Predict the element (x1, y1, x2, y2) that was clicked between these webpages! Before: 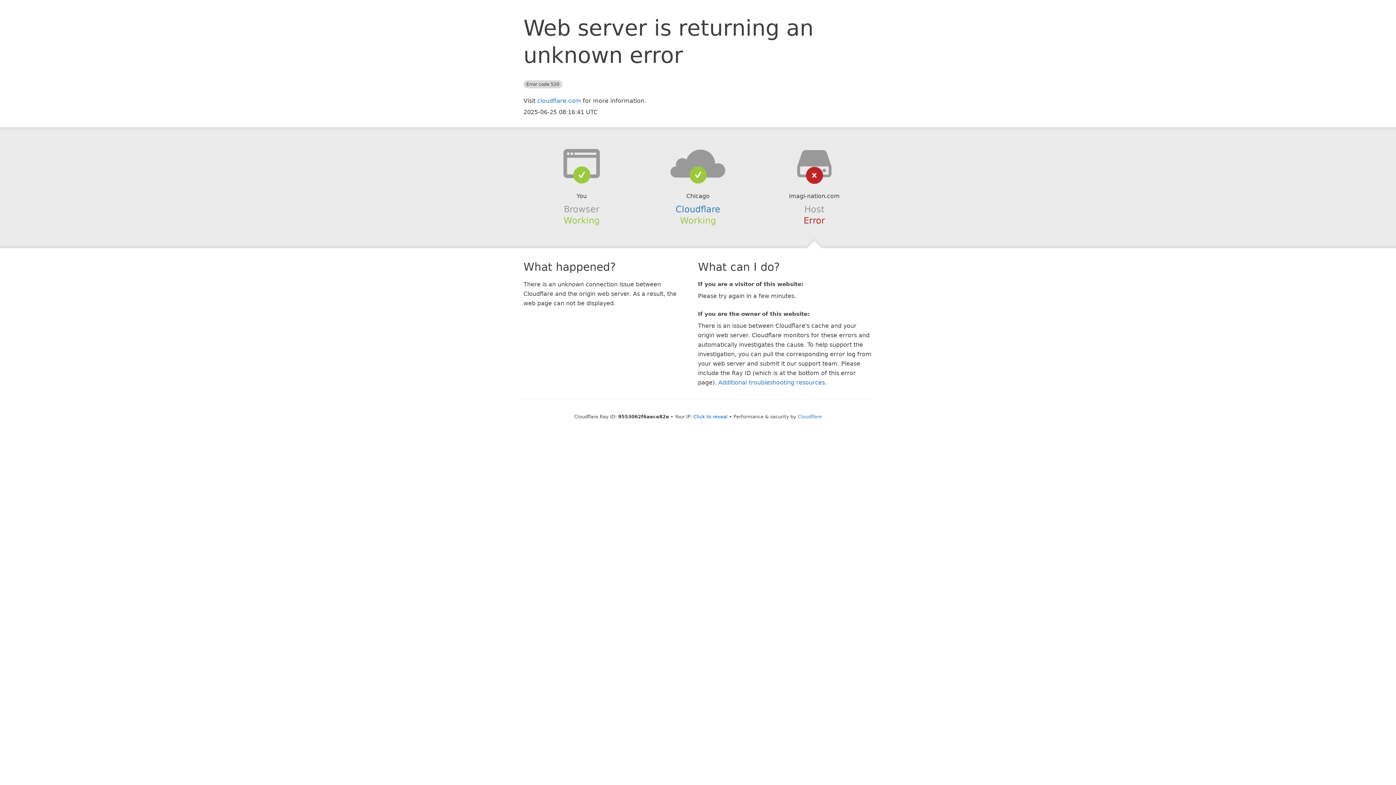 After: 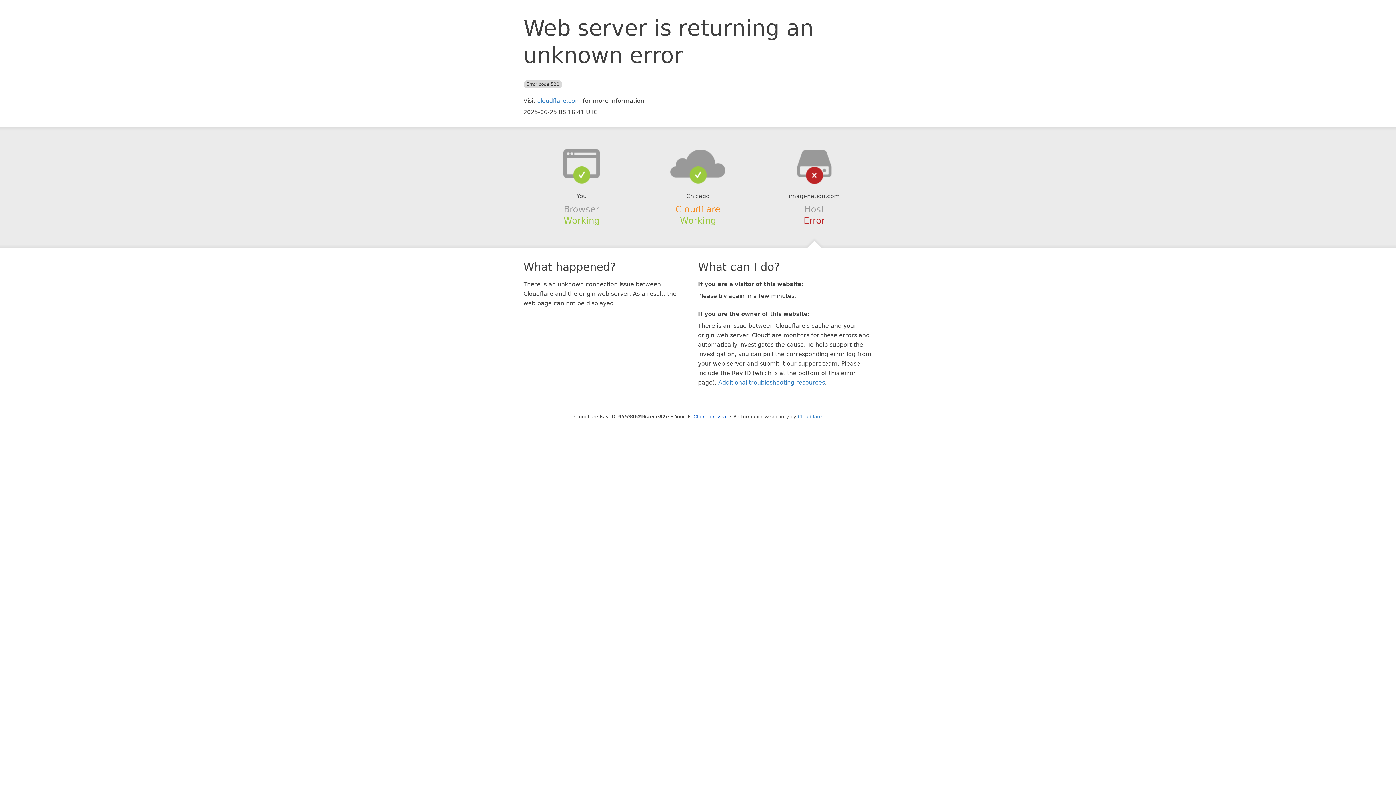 Action: bbox: (675, 204, 720, 214) label: Cloudflare